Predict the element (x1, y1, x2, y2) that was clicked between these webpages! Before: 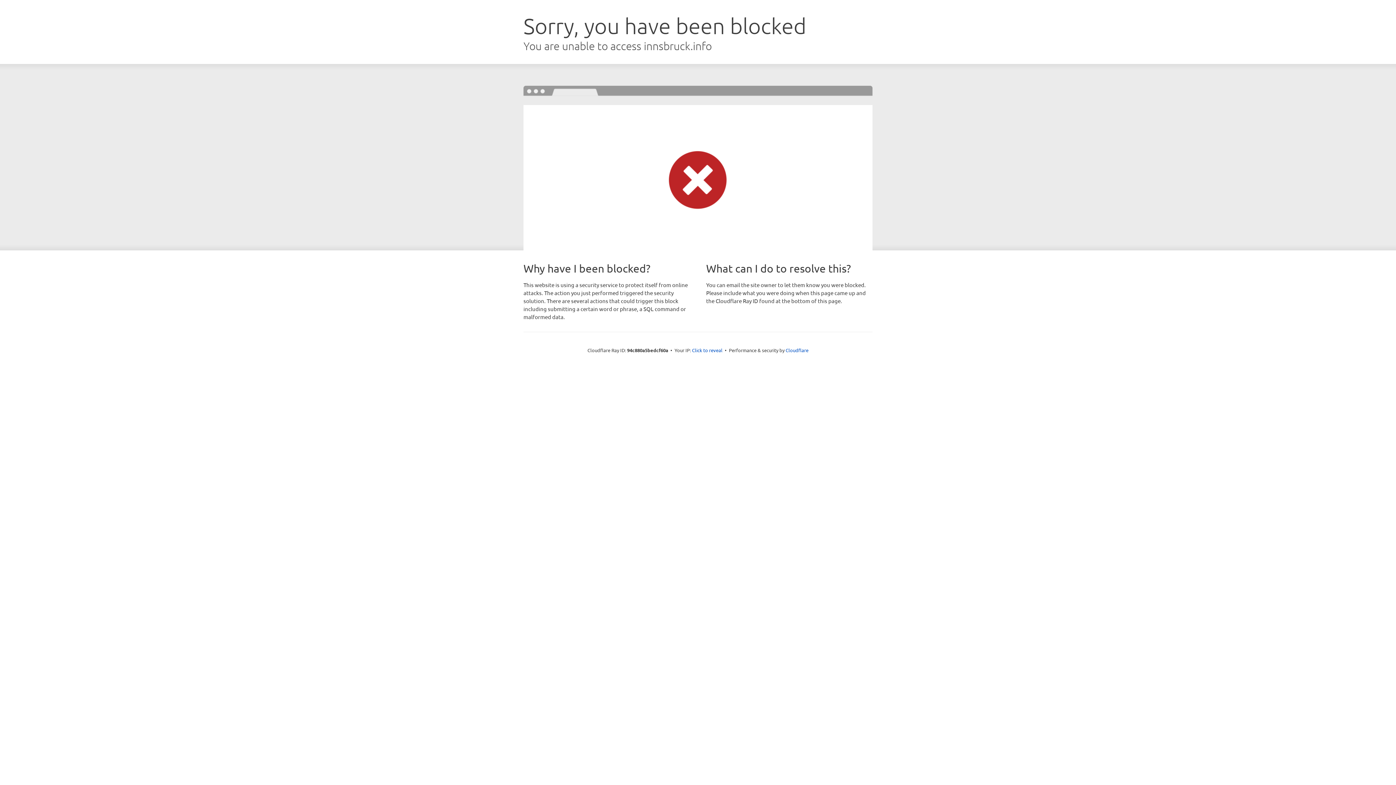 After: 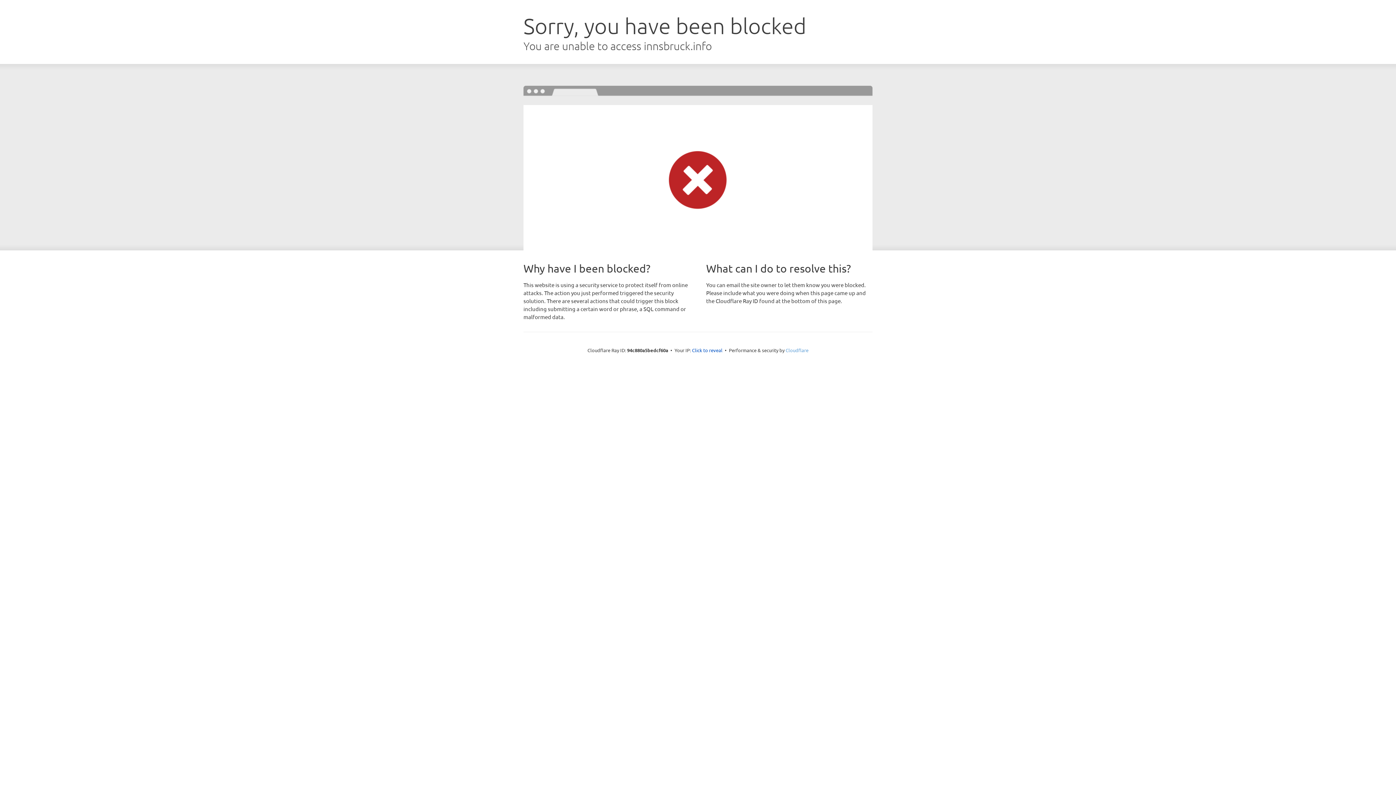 Action: bbox: (785, 347, 808, 353) label: Cloudflare